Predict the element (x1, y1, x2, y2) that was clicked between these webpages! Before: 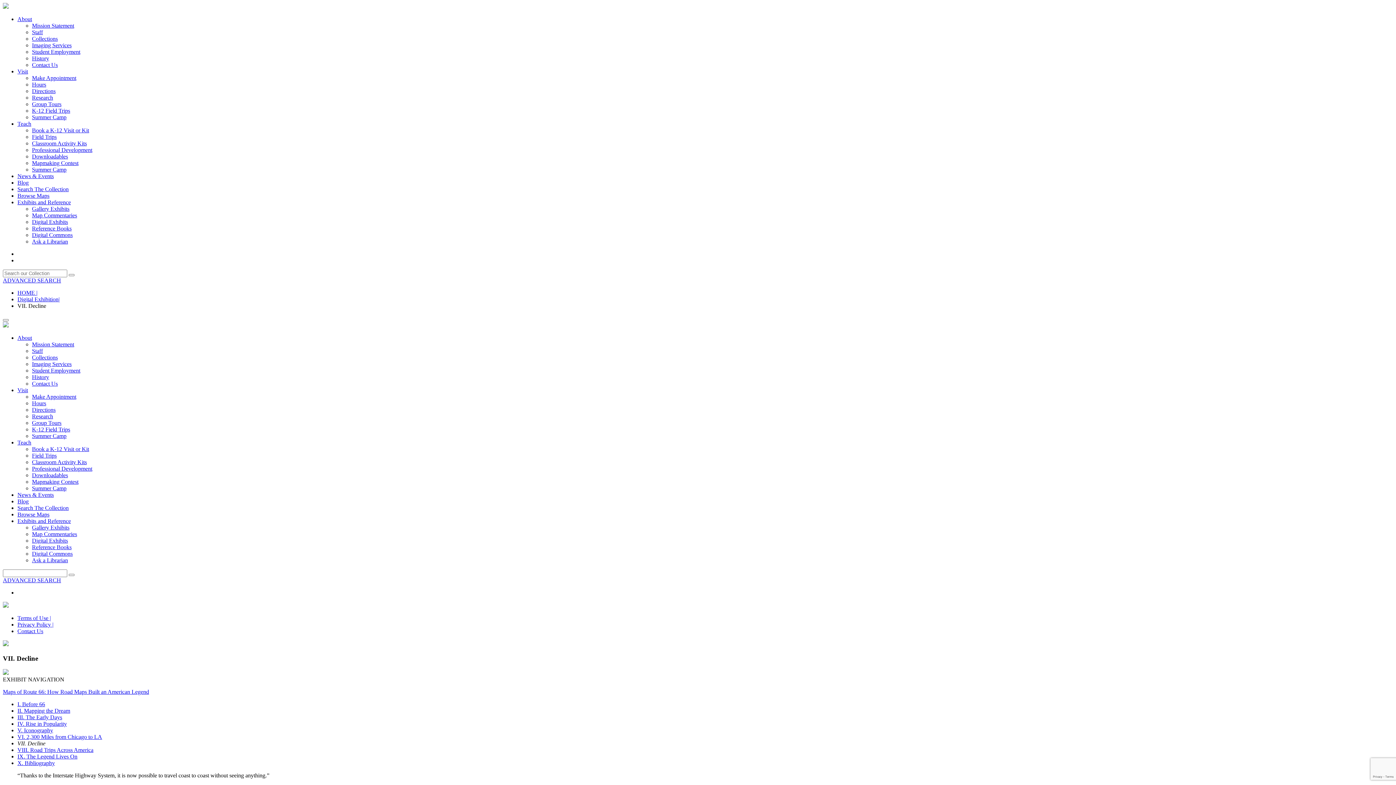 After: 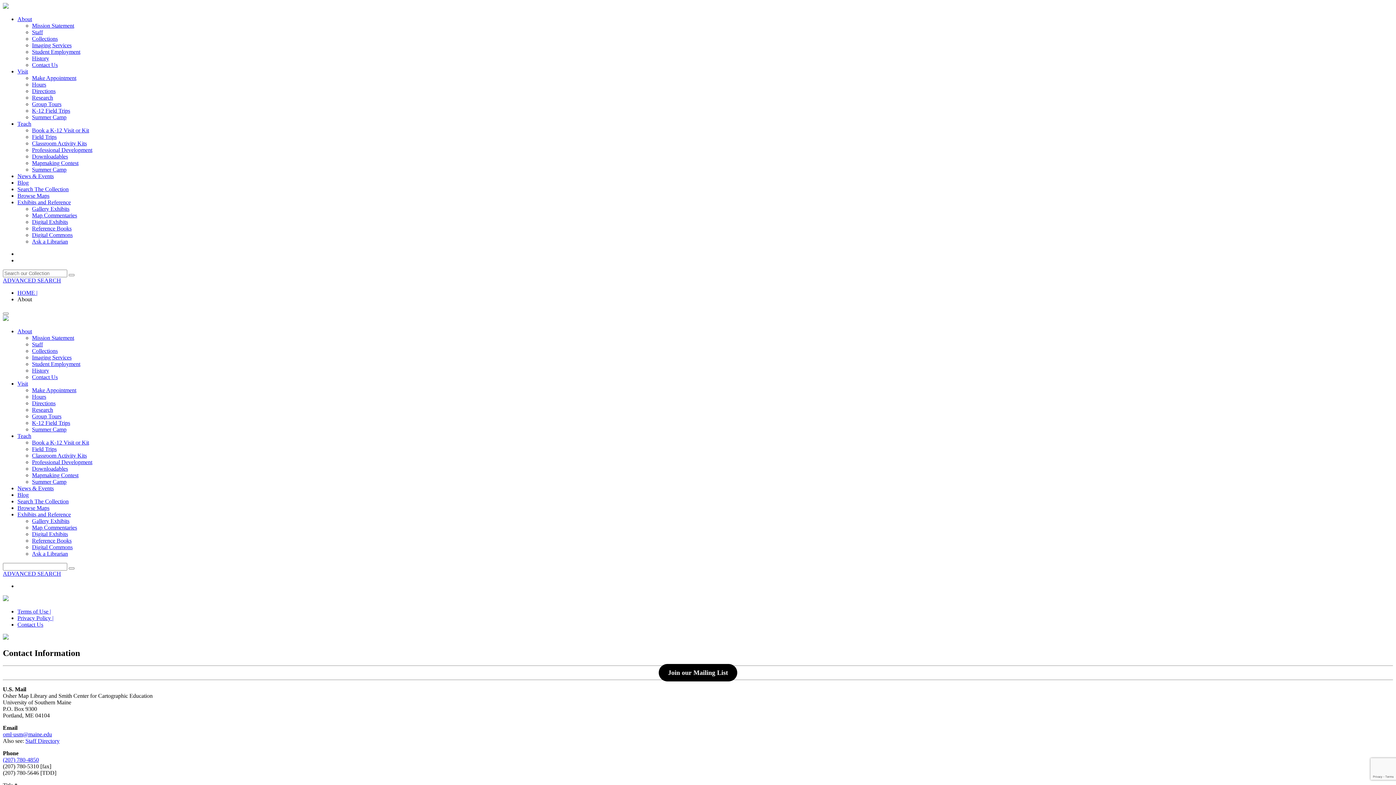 Action: bbox: (32, 380, 57, 386) label: Contact Us